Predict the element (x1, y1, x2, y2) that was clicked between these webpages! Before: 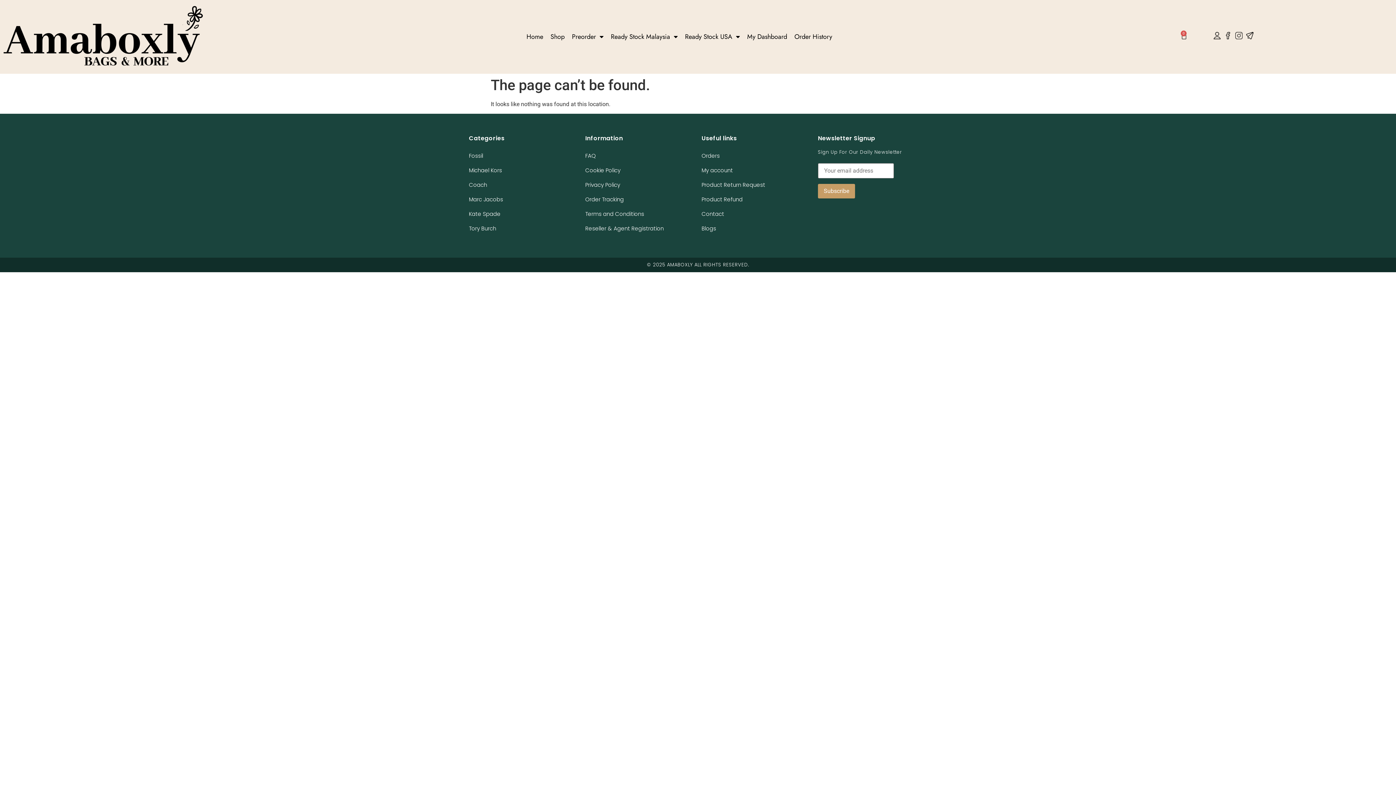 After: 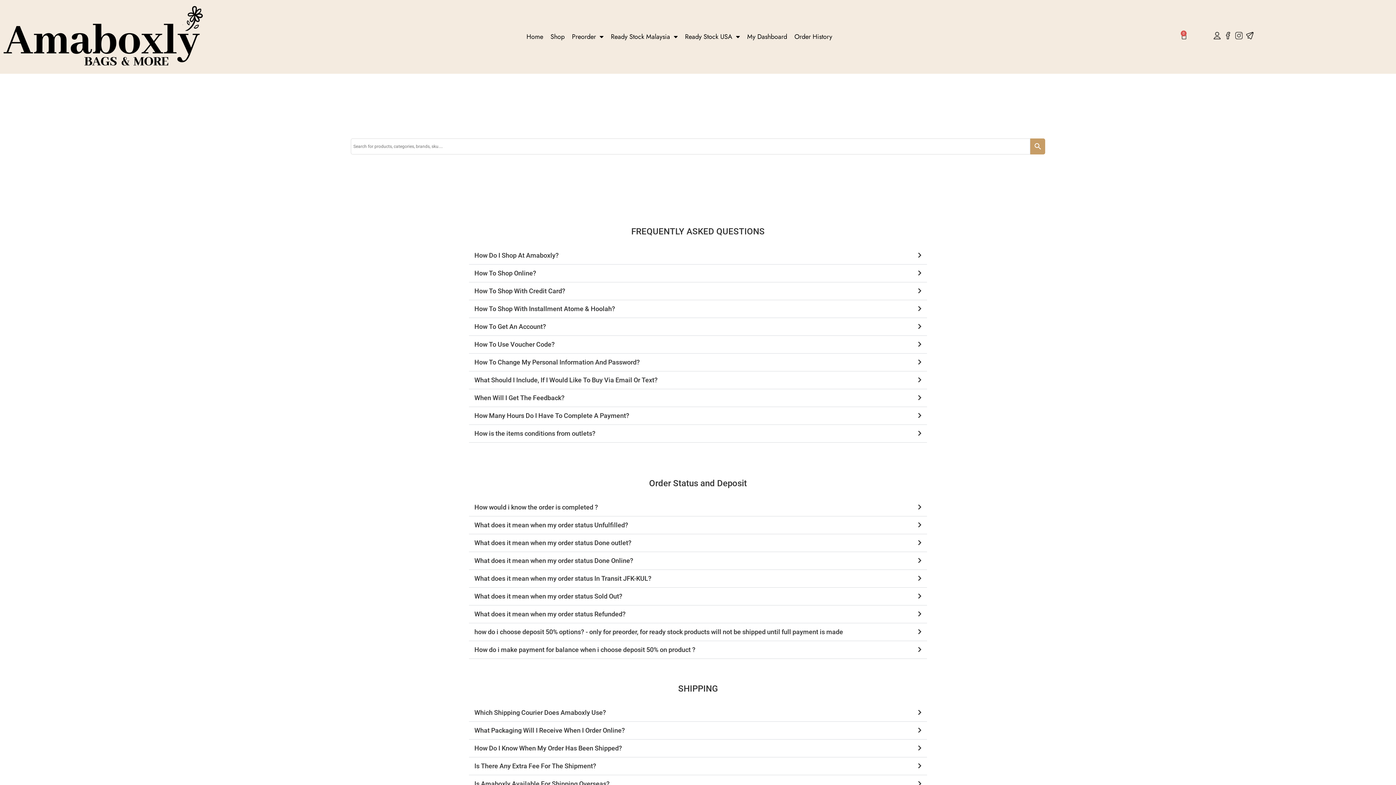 Action: bbox: (585, 148, 694, 163) label: FAQ